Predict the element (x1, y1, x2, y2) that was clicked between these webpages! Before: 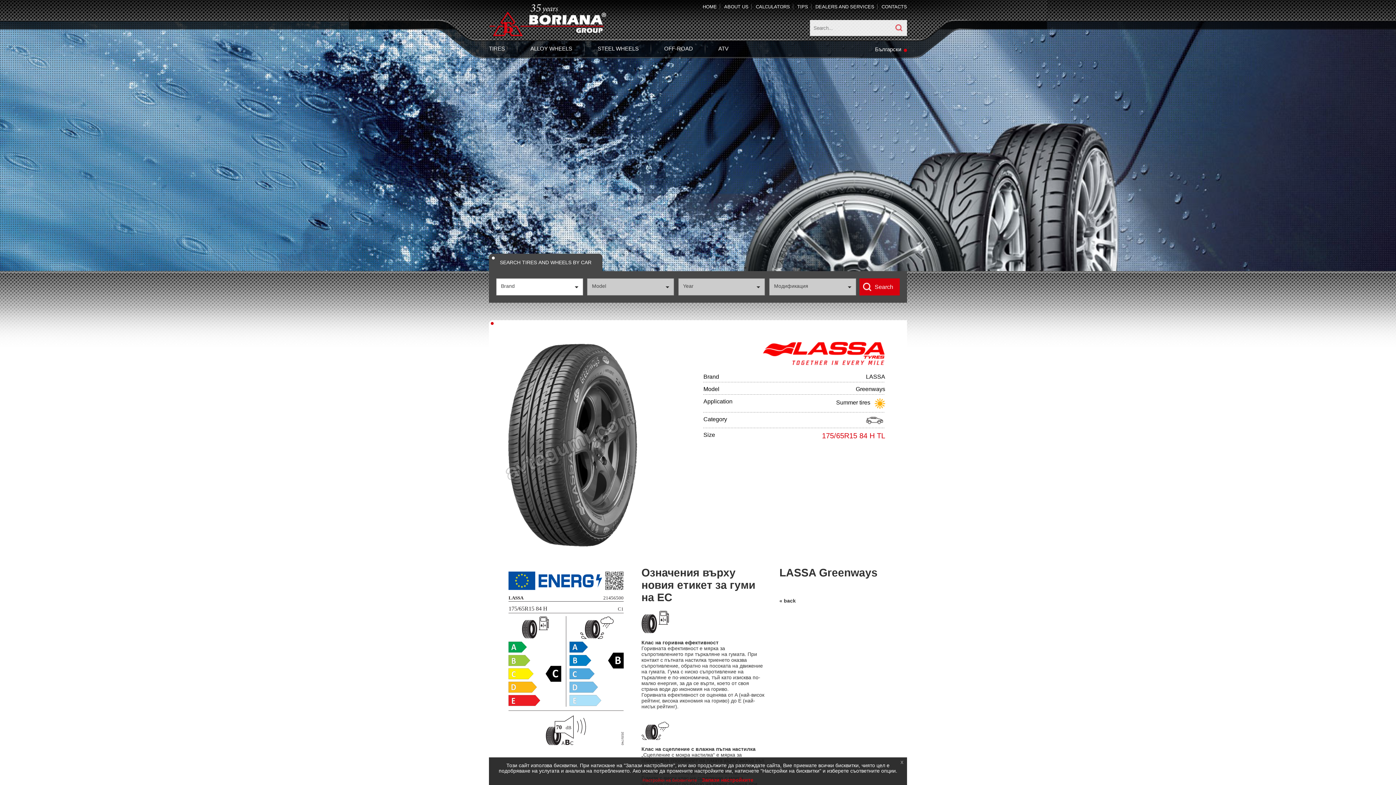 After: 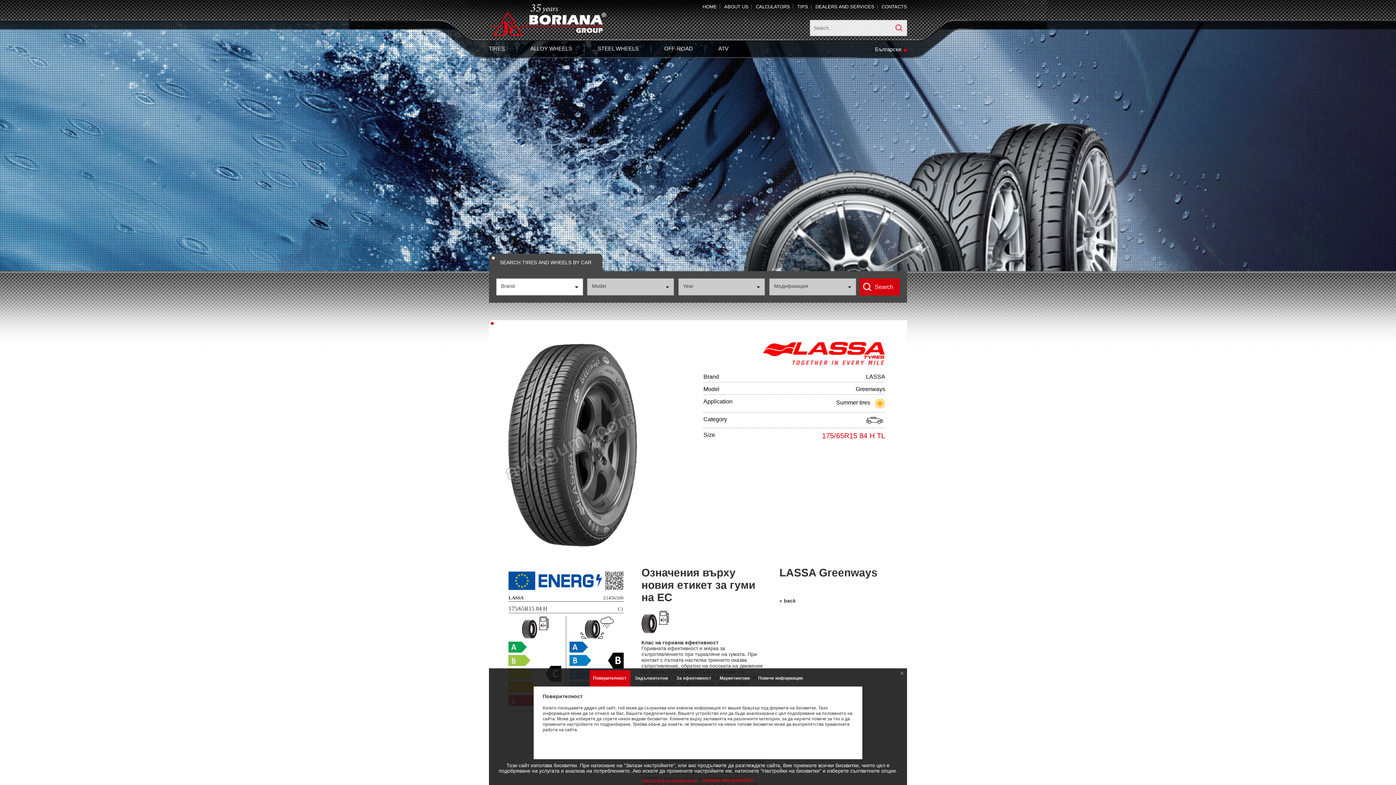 Action: bbox: (642, 778, 697, 783) label: Настройки на бисквитките